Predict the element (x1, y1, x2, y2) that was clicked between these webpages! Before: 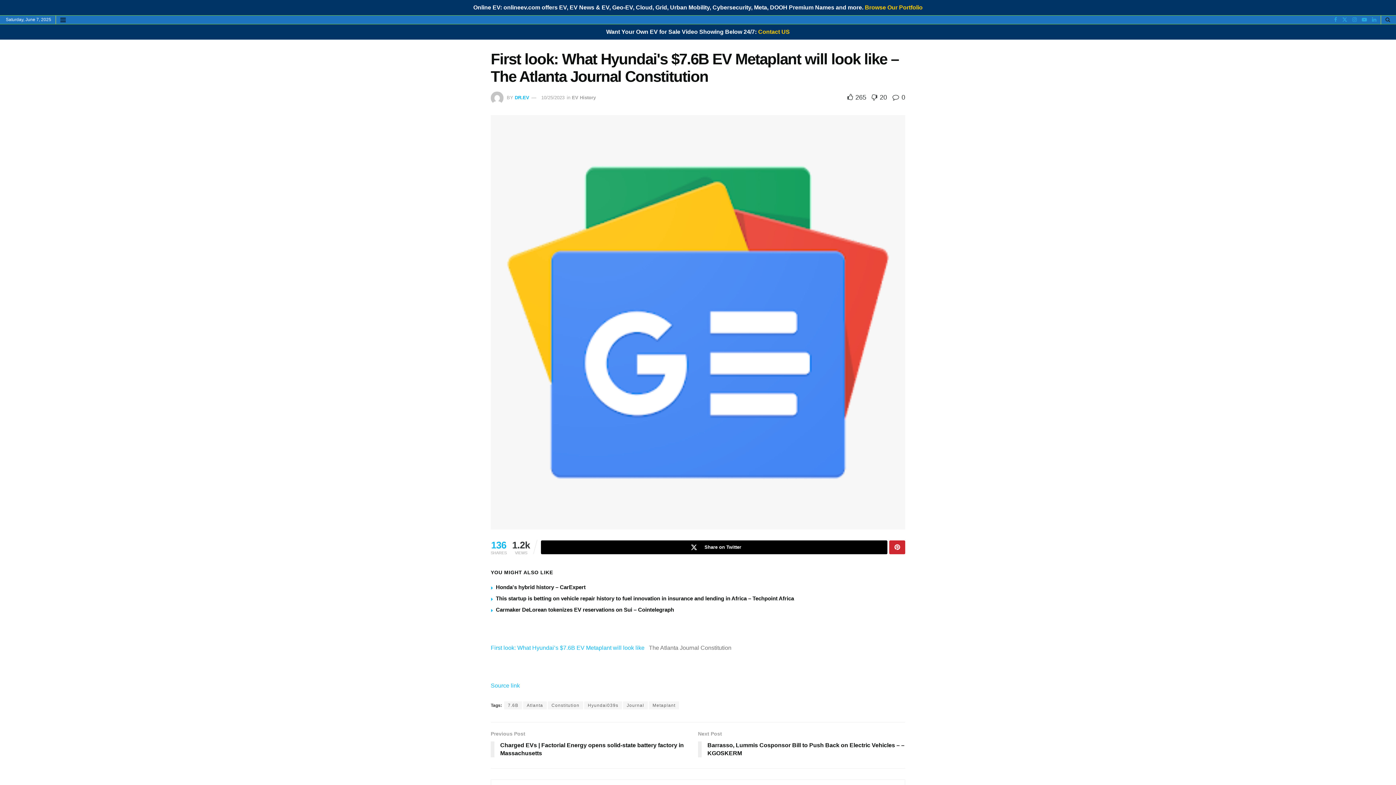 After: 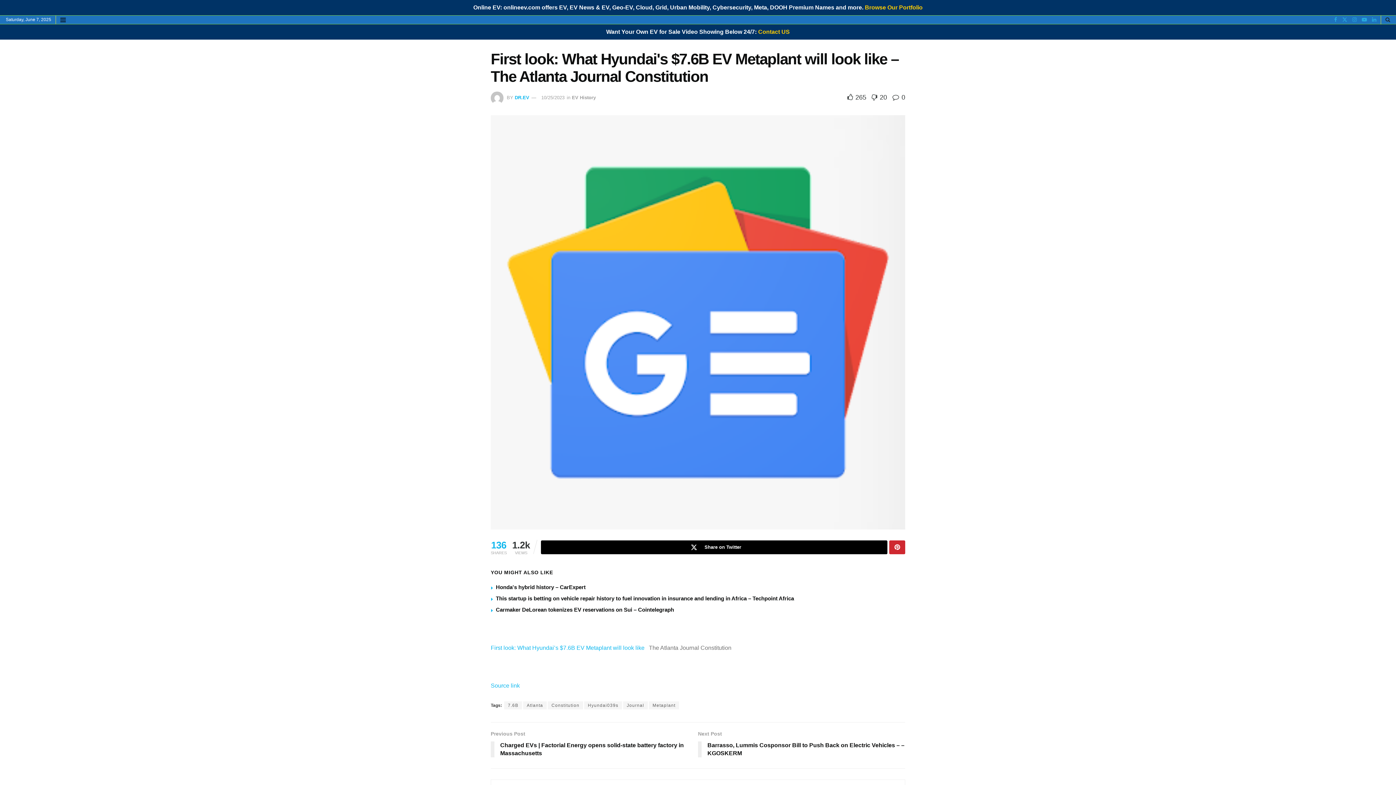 Action: label: 10/25/2023 bbox: (541, 94, 564, 100)